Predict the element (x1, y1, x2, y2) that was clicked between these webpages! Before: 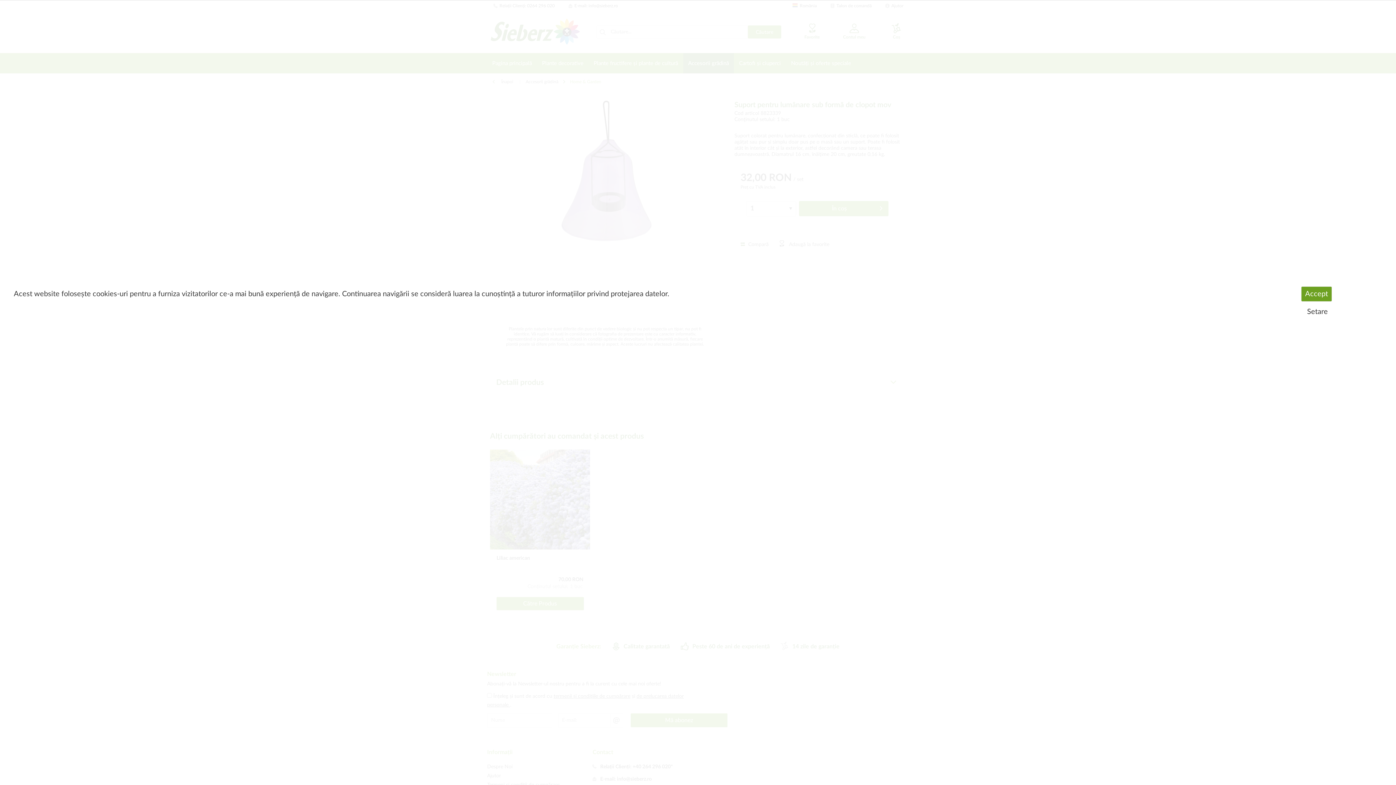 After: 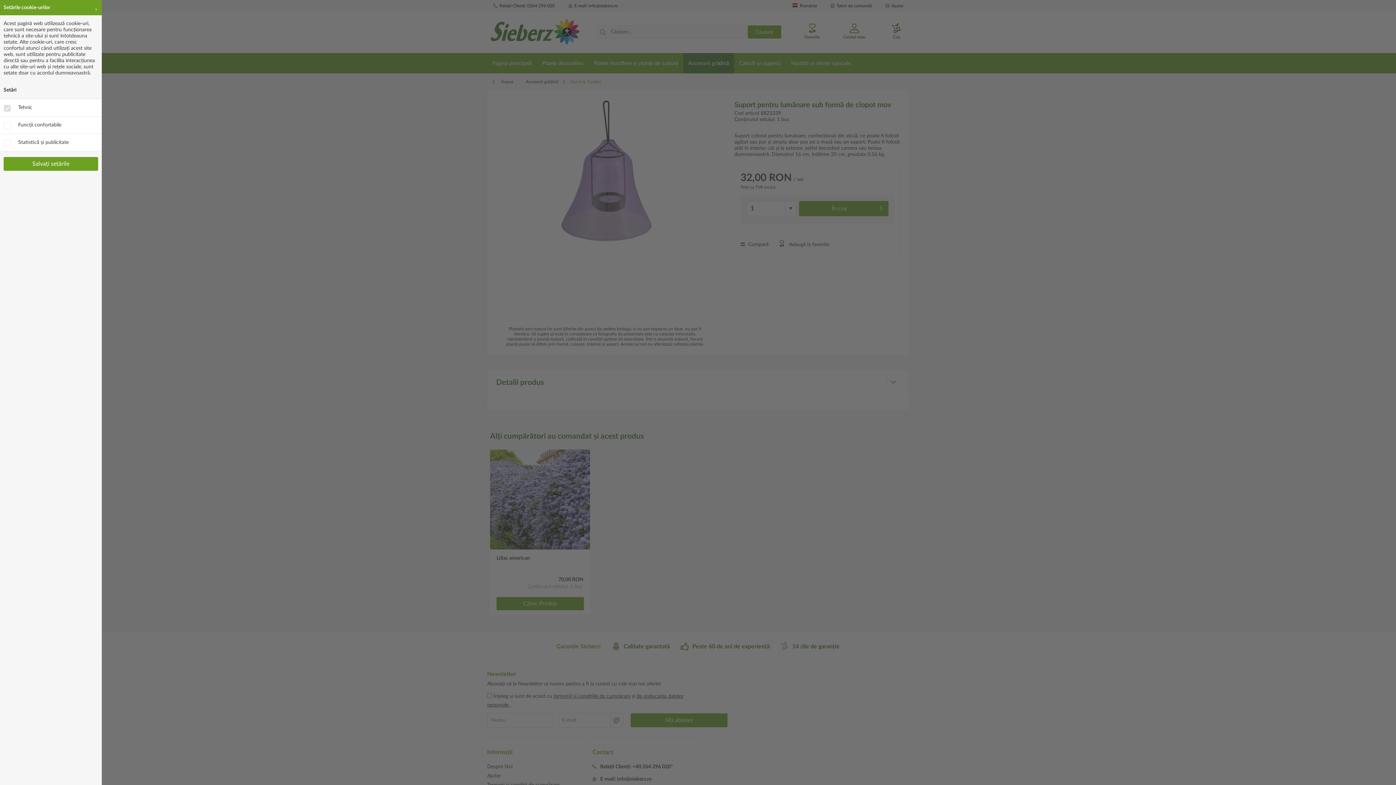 Action: bbox: (1250, 307, 1385, 316) label: Setare